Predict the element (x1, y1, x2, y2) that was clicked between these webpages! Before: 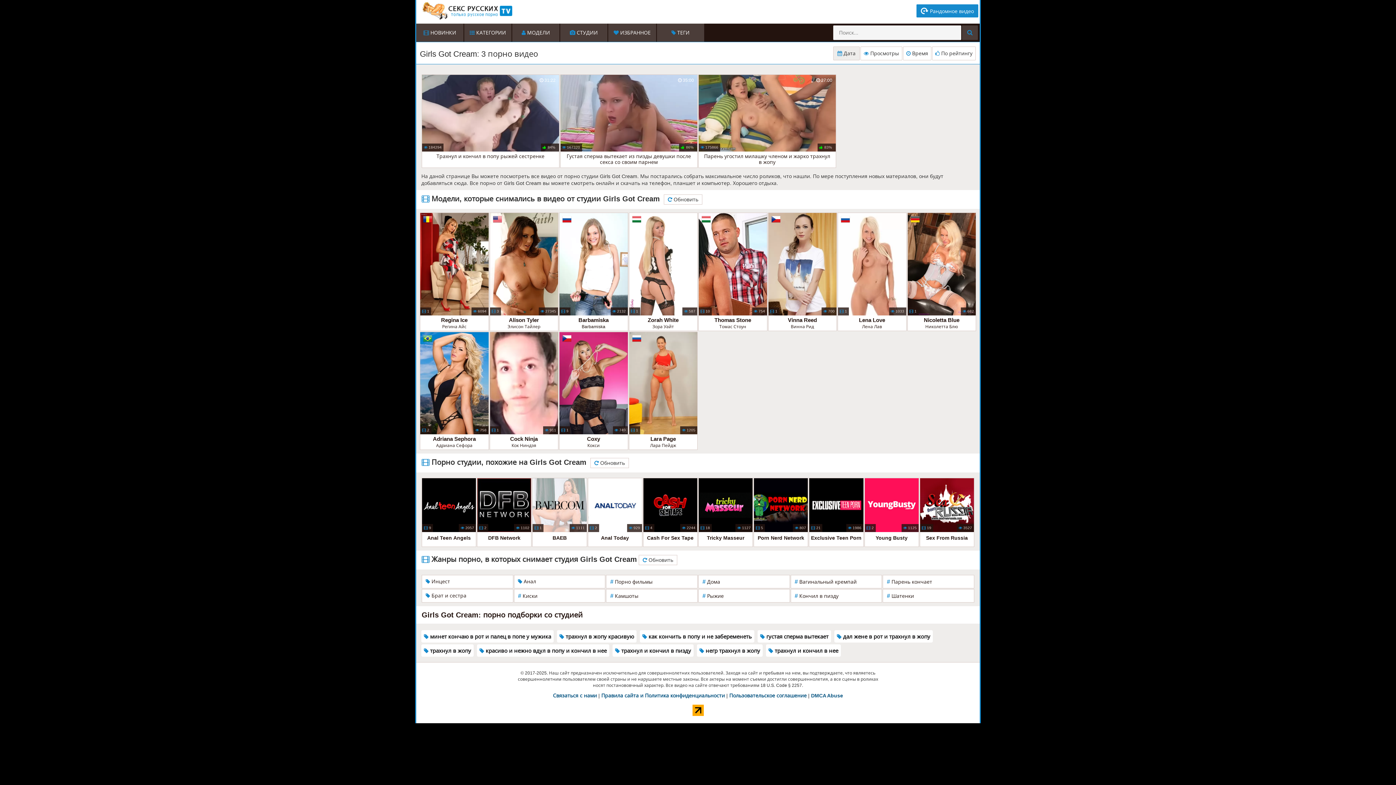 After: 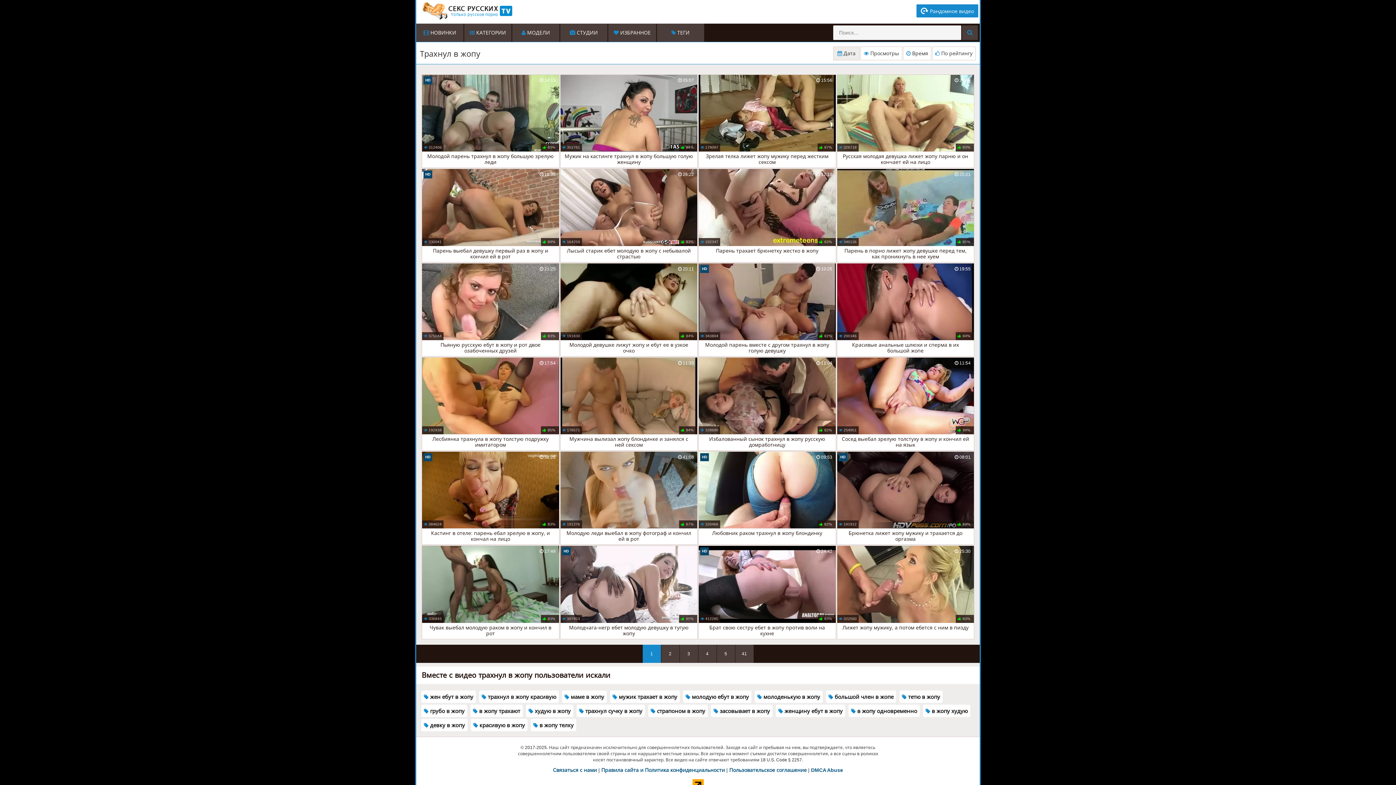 Action: label:  трахнул в жопу bbox: (421, 644, 473, 657)